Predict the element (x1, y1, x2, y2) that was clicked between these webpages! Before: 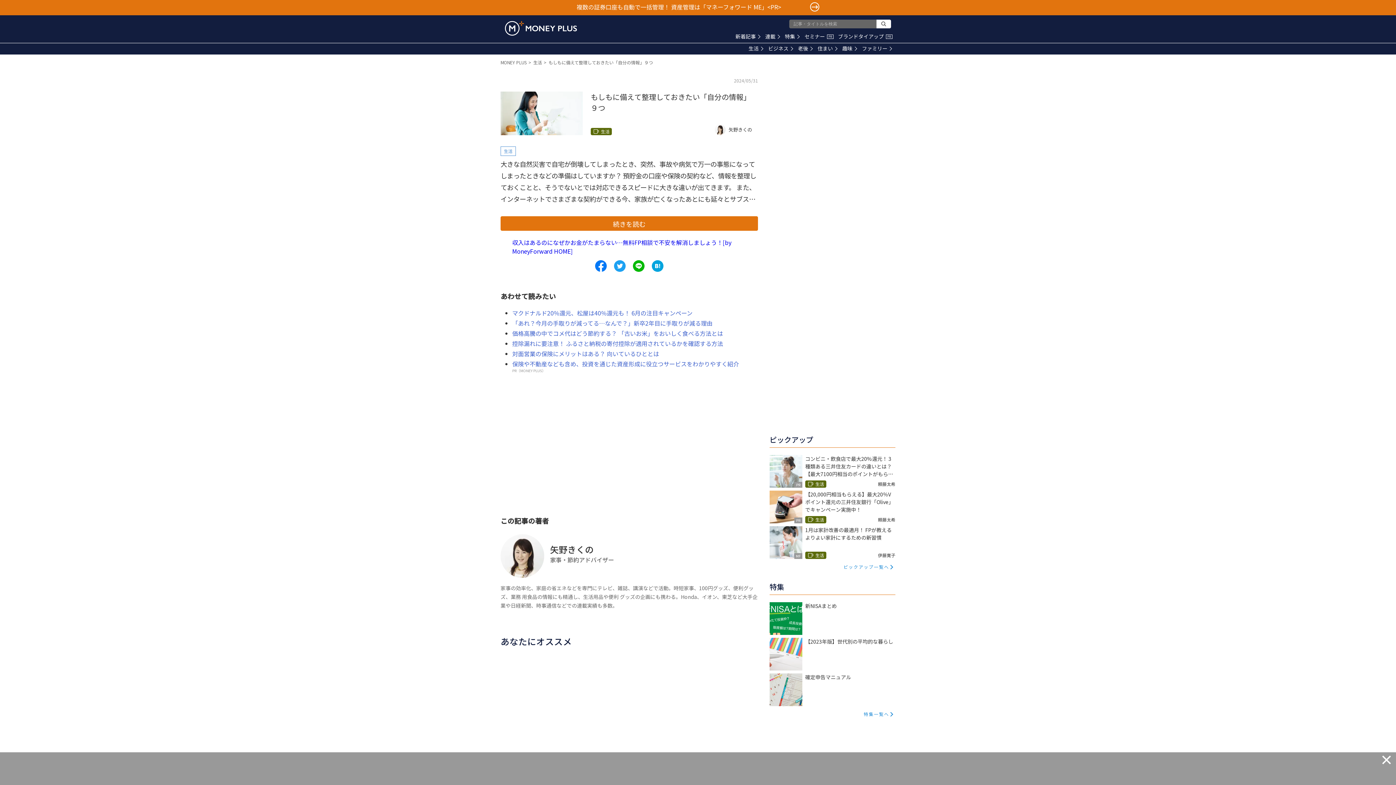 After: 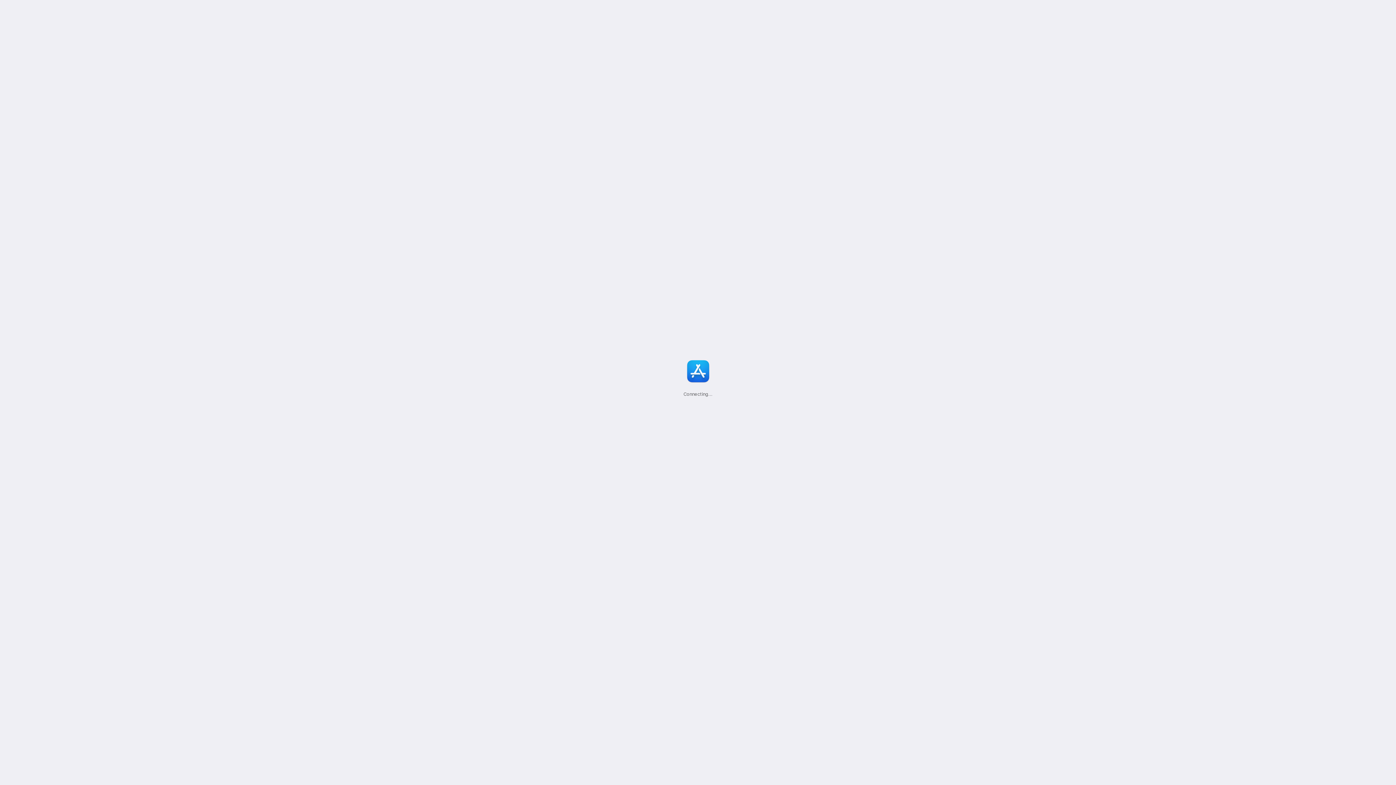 Action: label: 複数の証券口座も自動で一括管理！ 資産管理は「マネーフォワード ME」<PR> bbox: (0, 0, 1396, 13)